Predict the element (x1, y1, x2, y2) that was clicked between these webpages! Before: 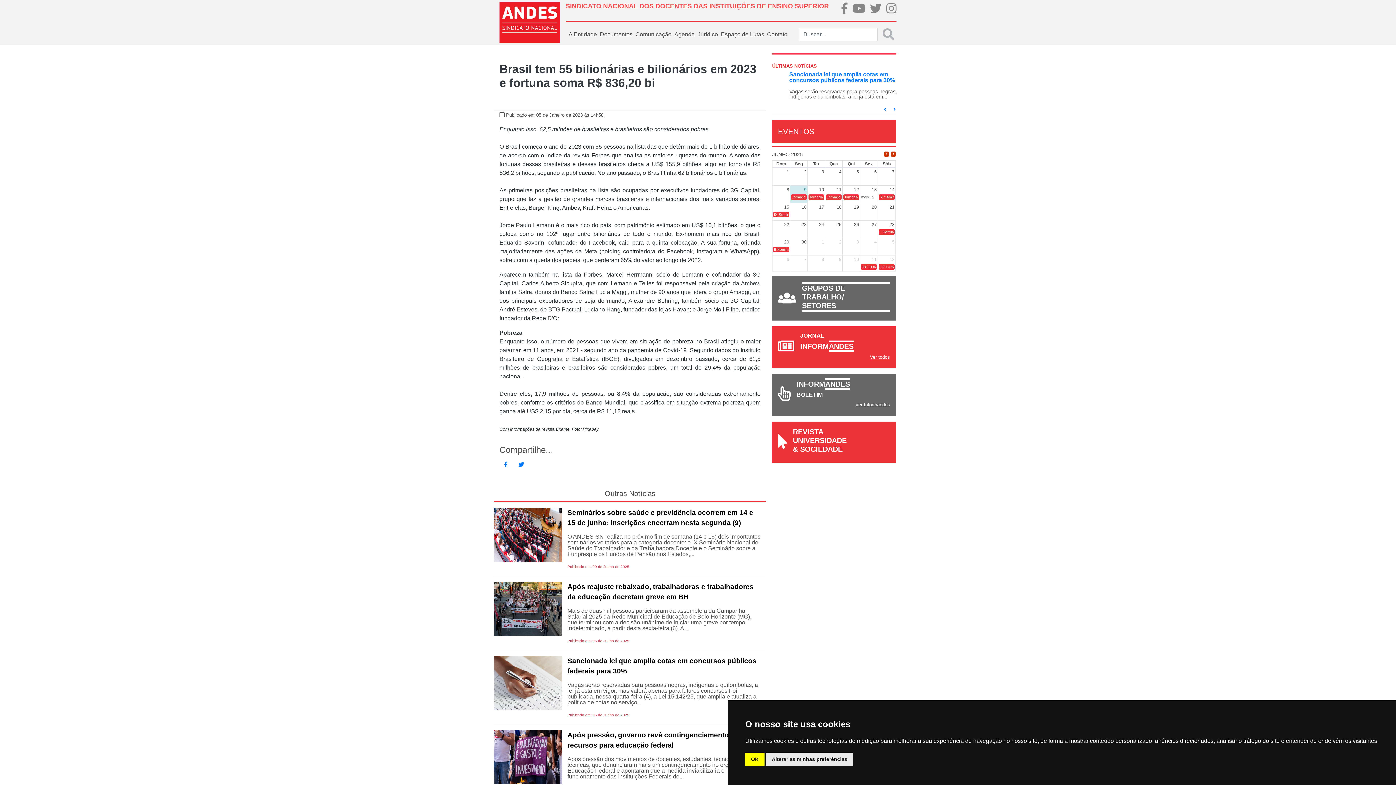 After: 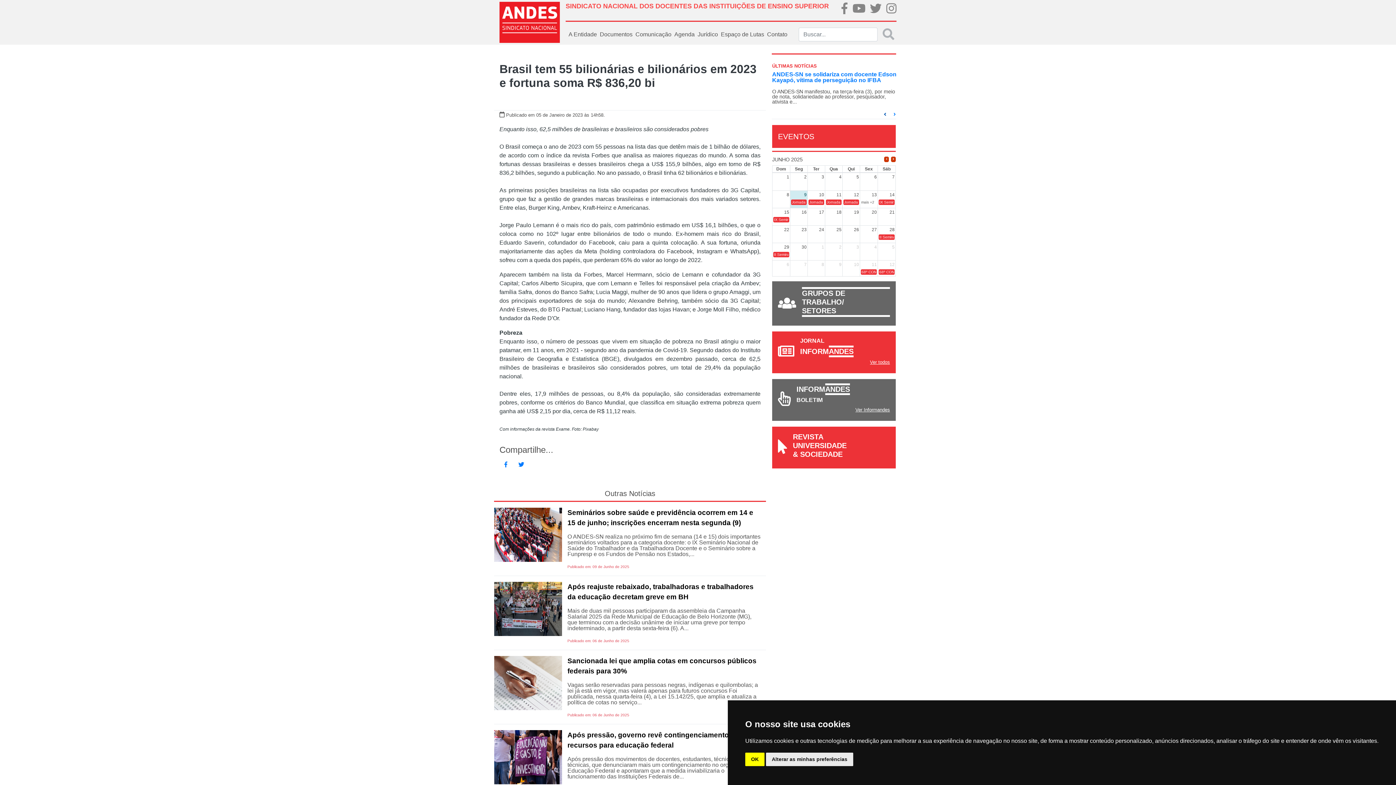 Action: bbox: (881, 112, 889, 118)